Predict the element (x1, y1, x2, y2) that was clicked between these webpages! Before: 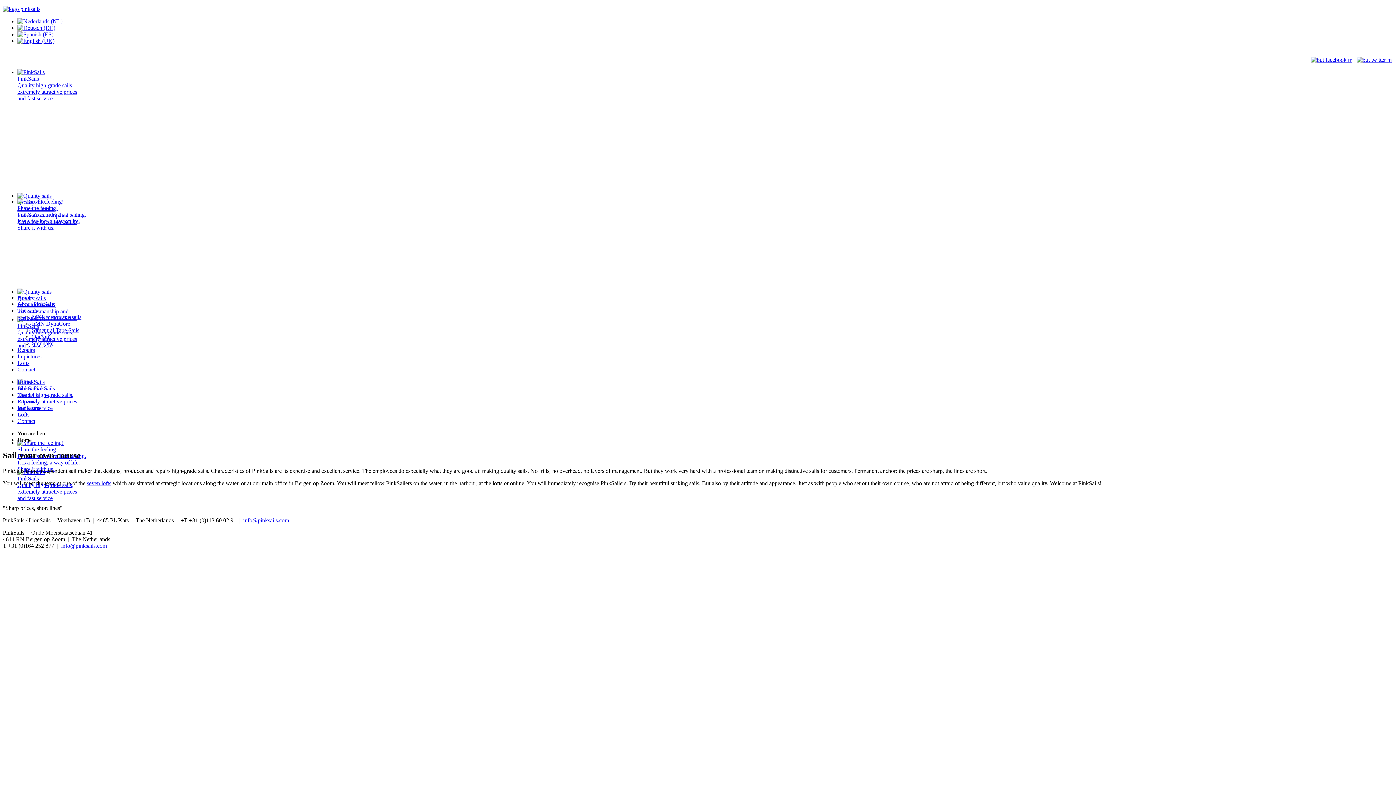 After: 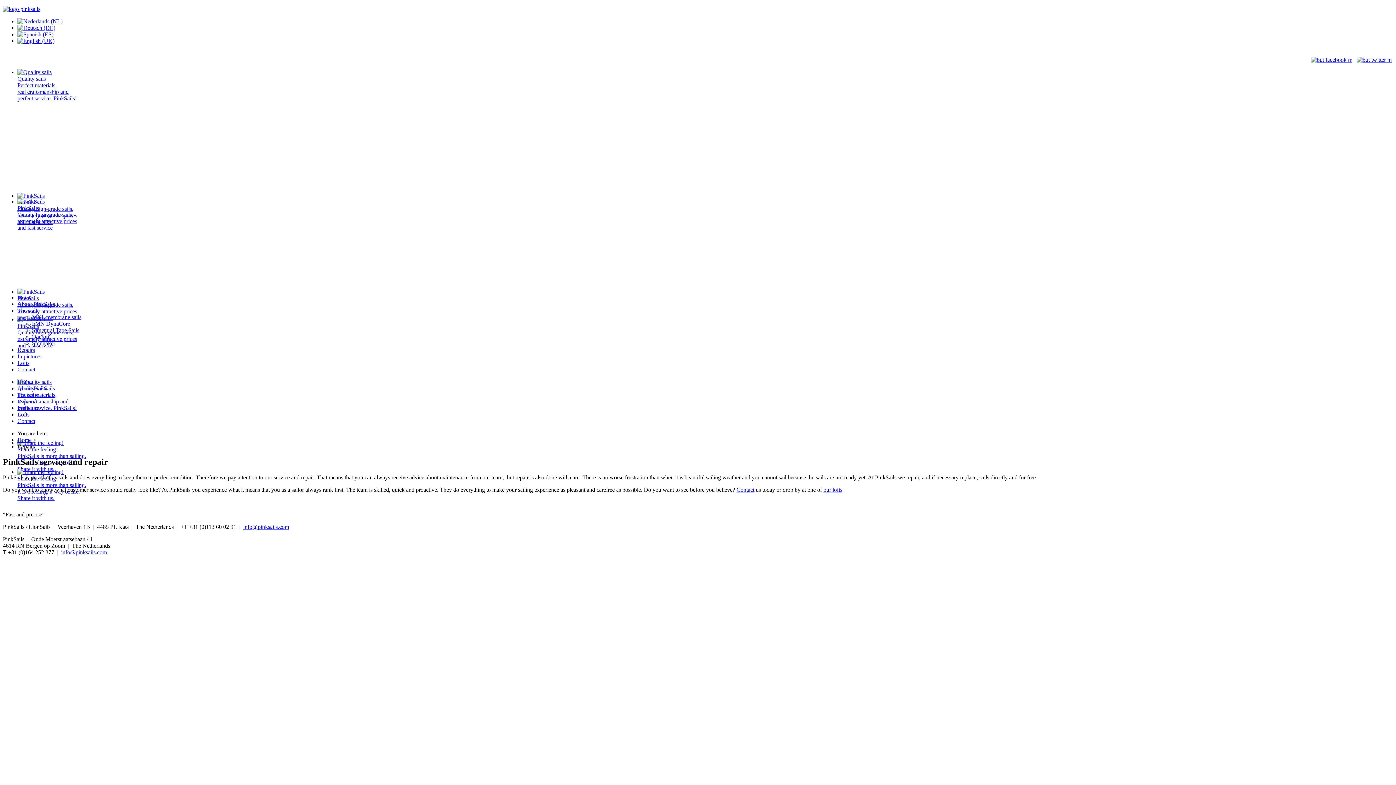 Action: label: Repairs bbox: (17, 346, 34, 353)